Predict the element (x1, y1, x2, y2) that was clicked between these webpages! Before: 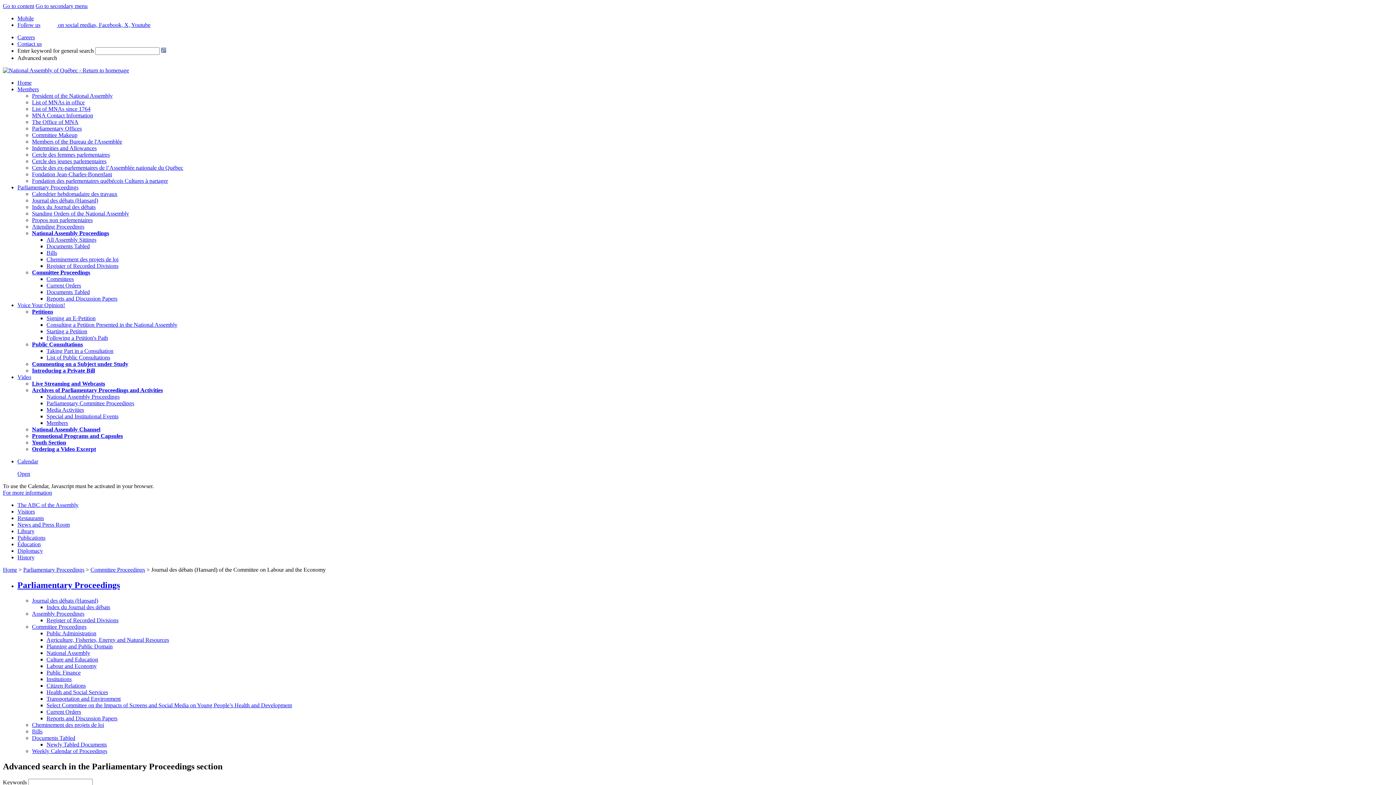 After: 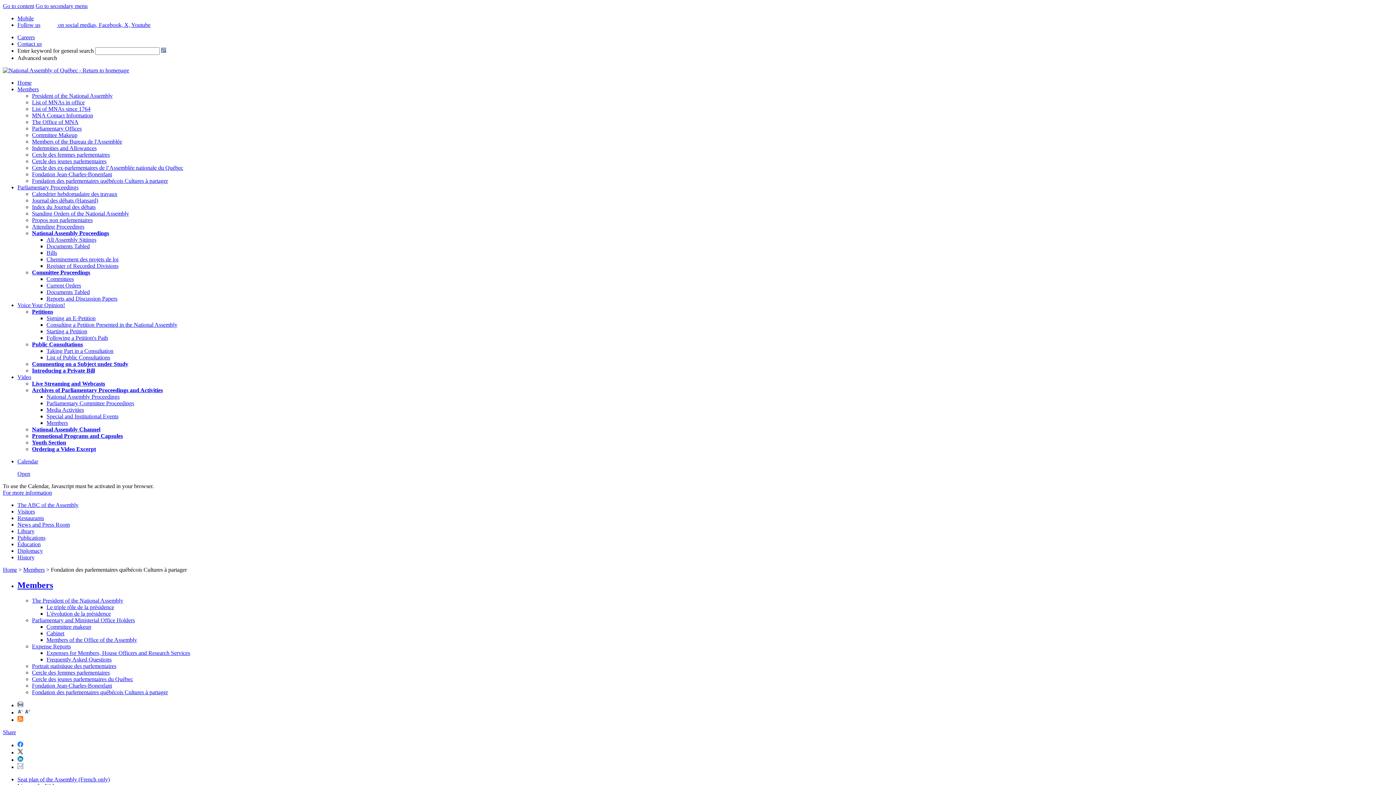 Action: label: Fondation des parlementaires québécois Cultures à partager bbox: (32, 177, 168, 184)